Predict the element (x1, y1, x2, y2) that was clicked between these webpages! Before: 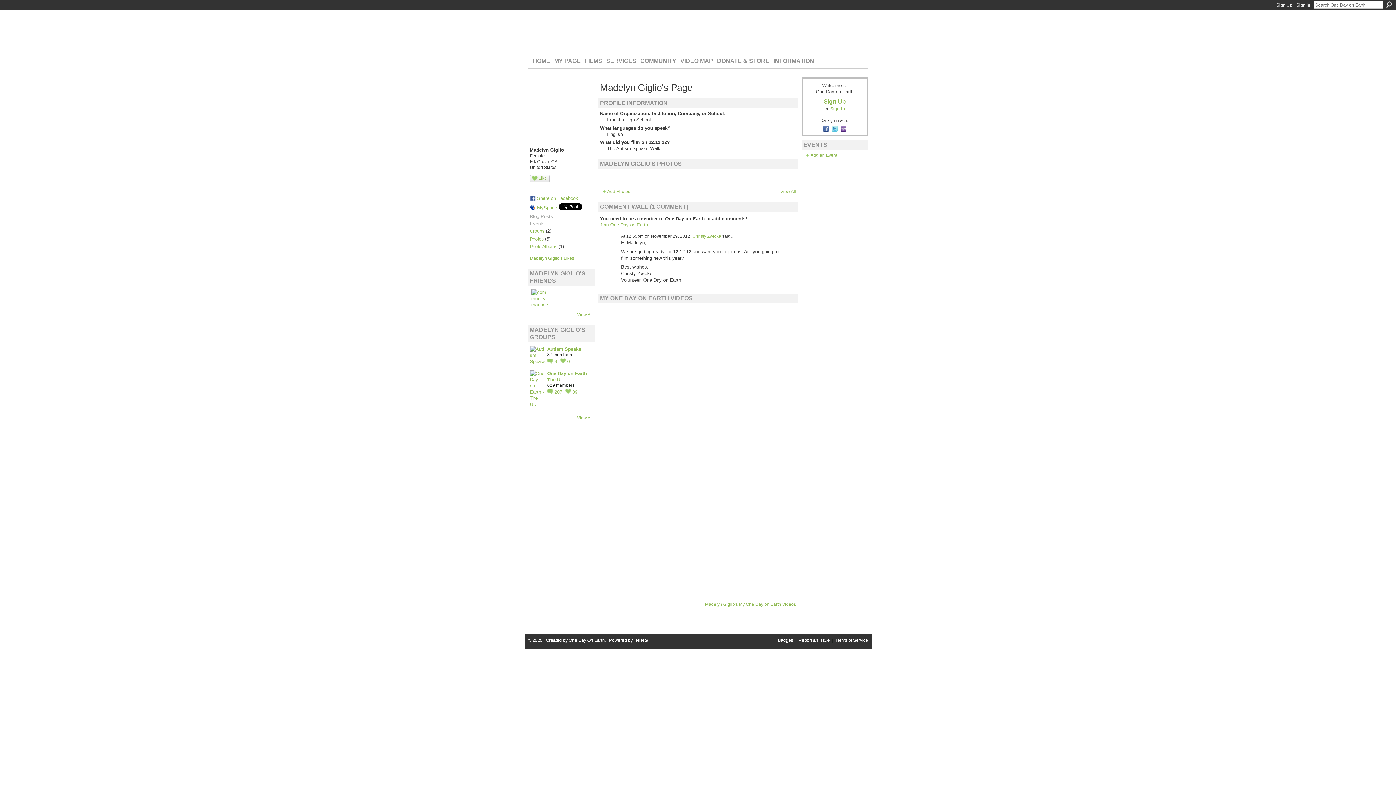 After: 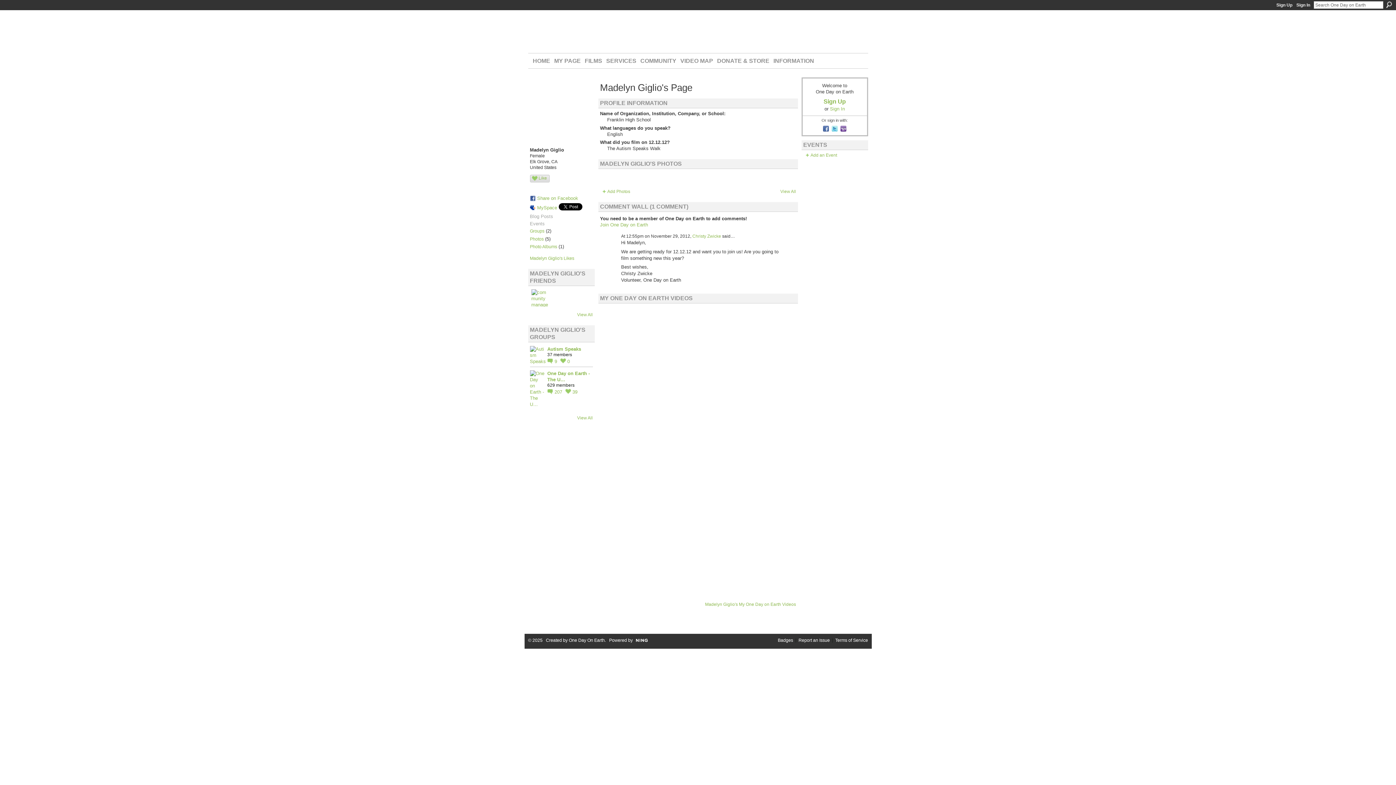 Action: label: Like bbox: (530, 174, 549, 181)